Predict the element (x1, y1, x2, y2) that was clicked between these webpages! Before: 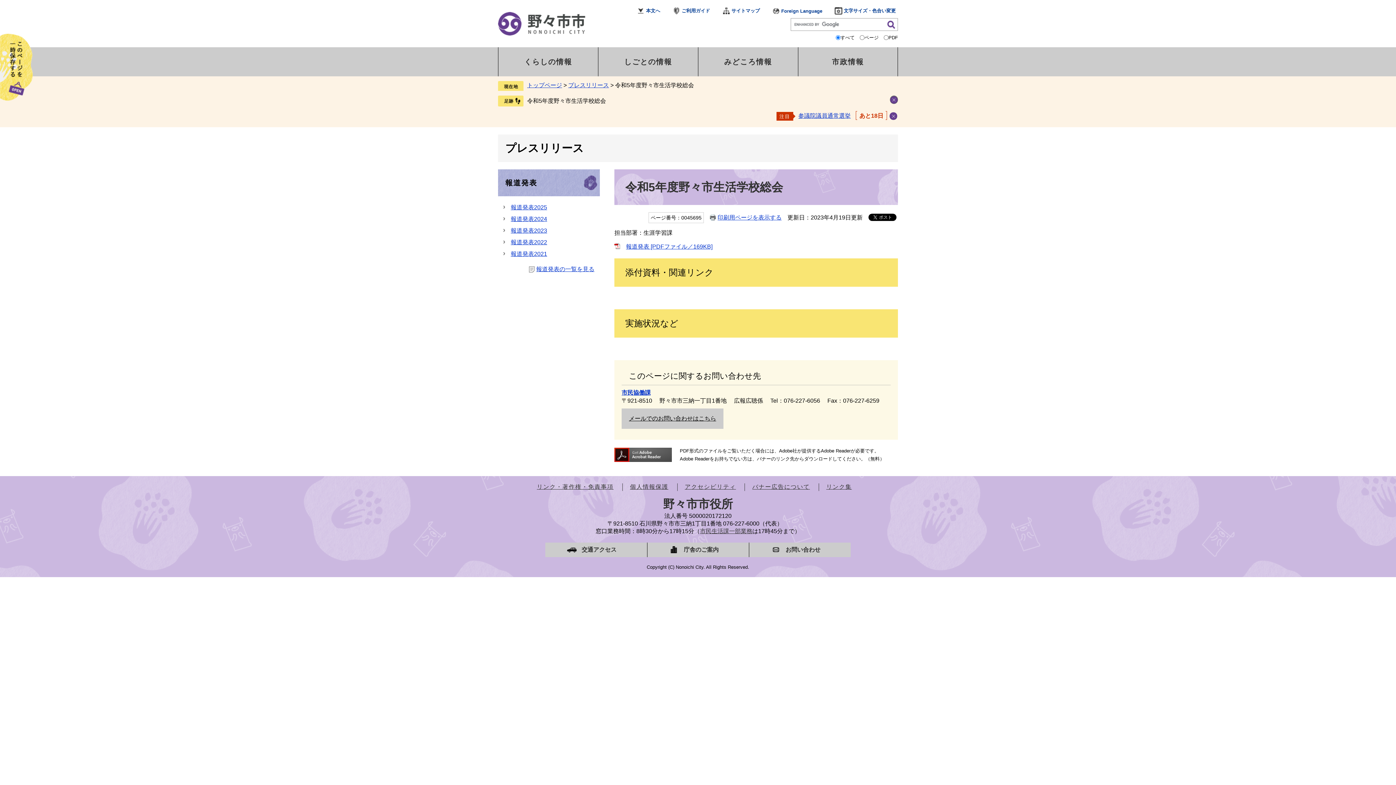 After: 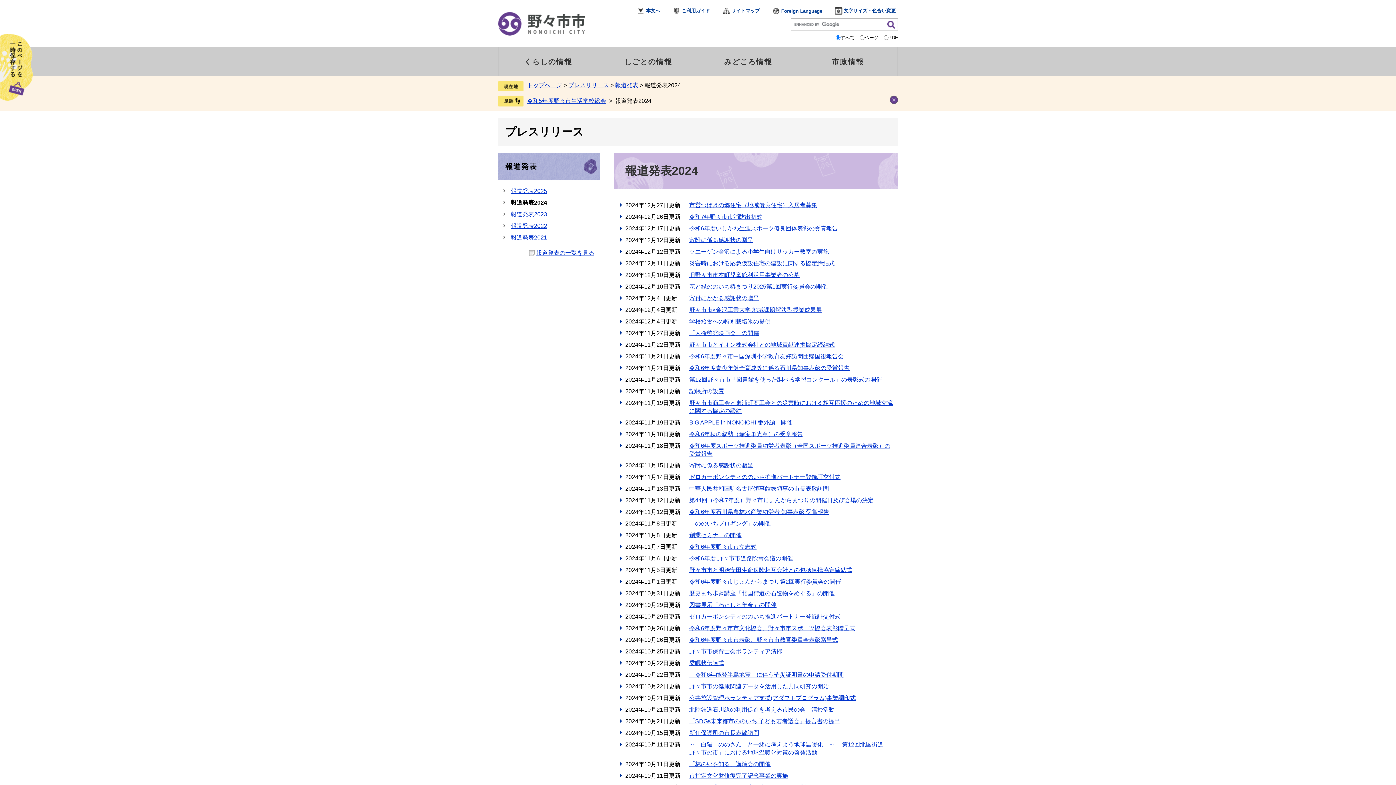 Action: label: 報道発表2024 bbox: (510, 216, 547, 222)